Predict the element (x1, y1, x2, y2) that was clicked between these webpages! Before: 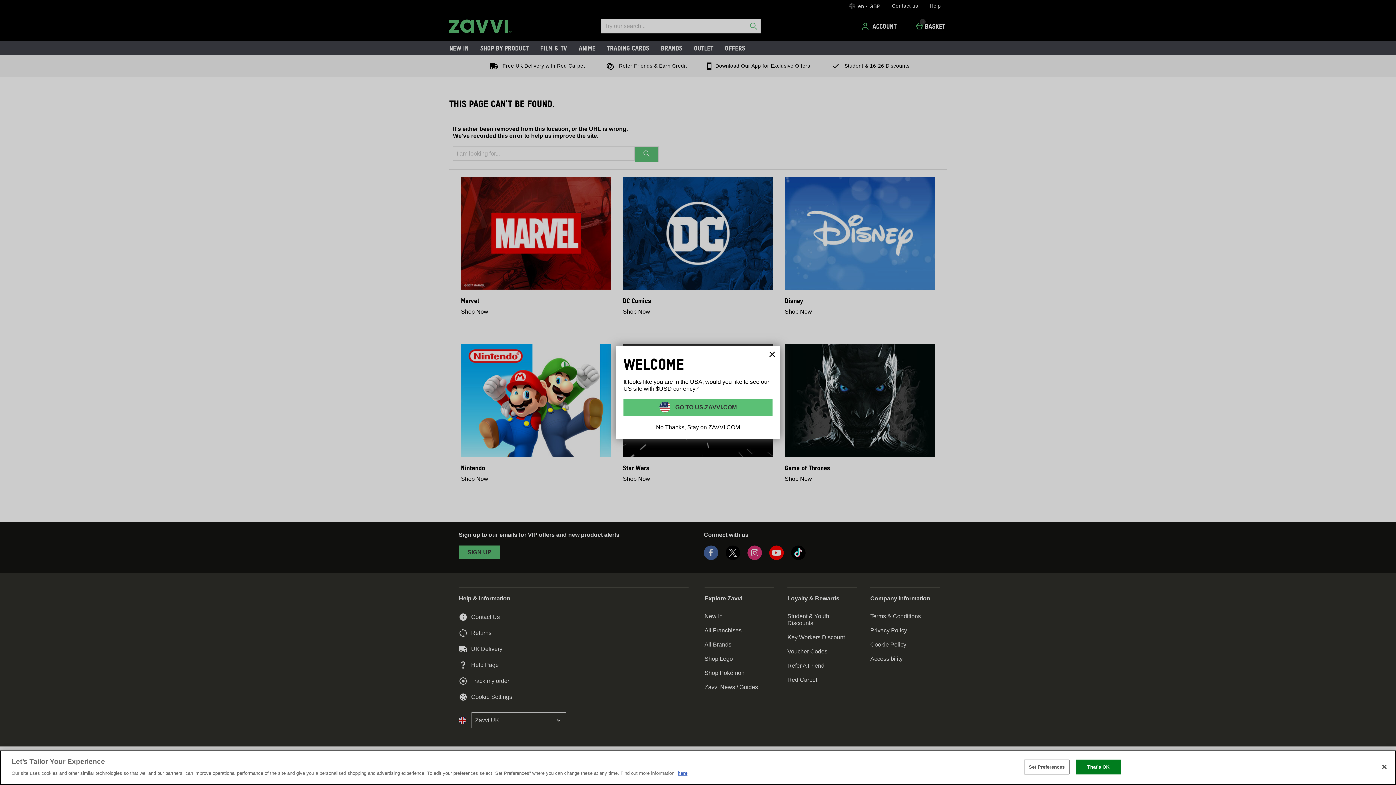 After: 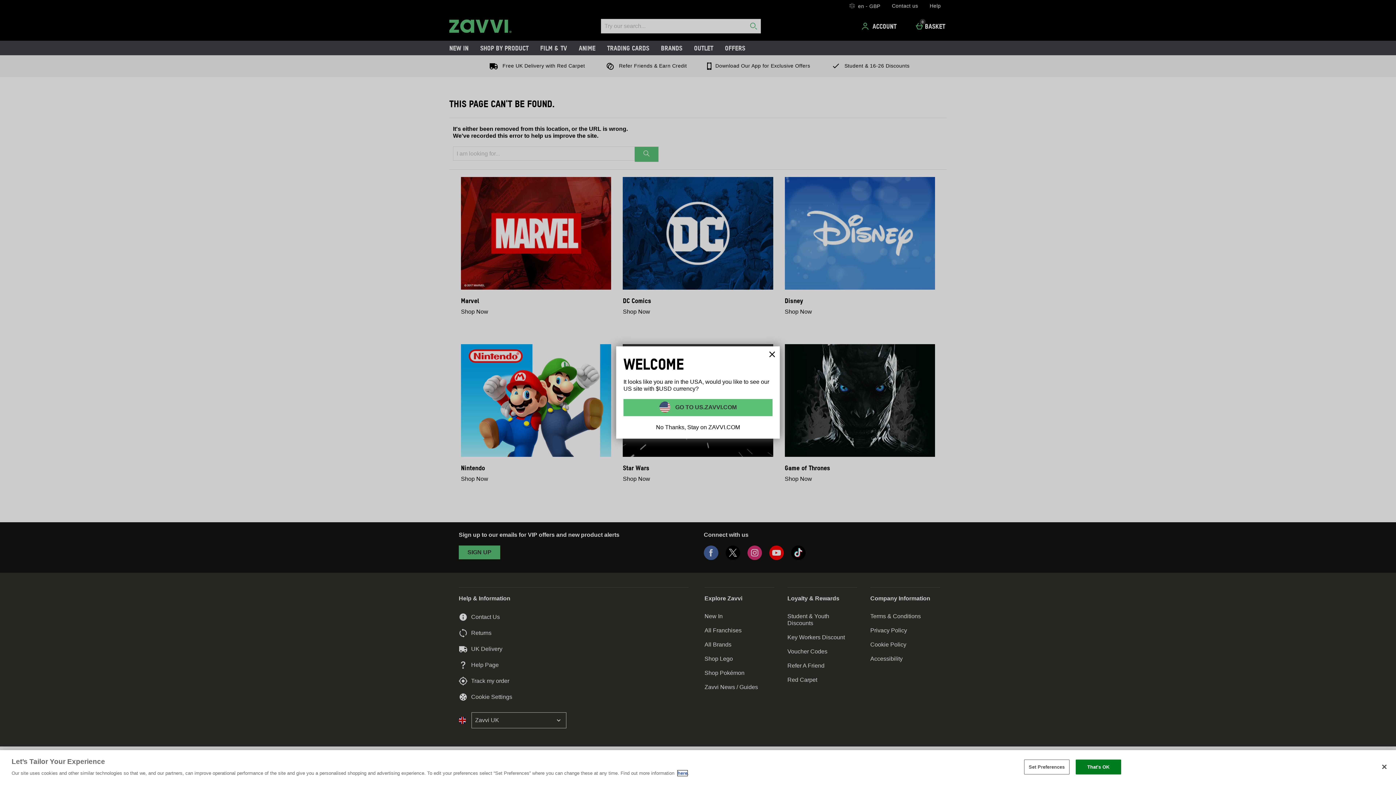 Action: label: here bbox: (677, 770, 687, 776)